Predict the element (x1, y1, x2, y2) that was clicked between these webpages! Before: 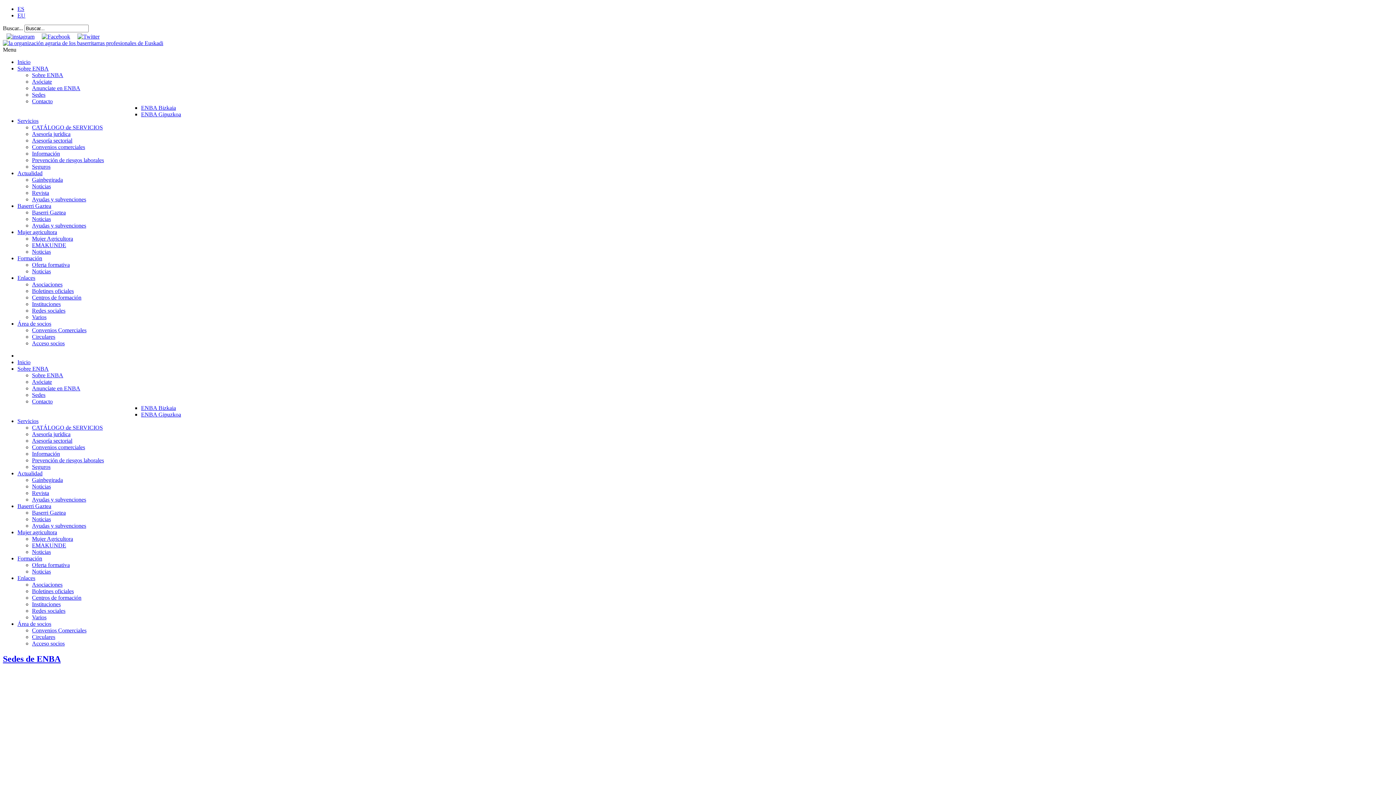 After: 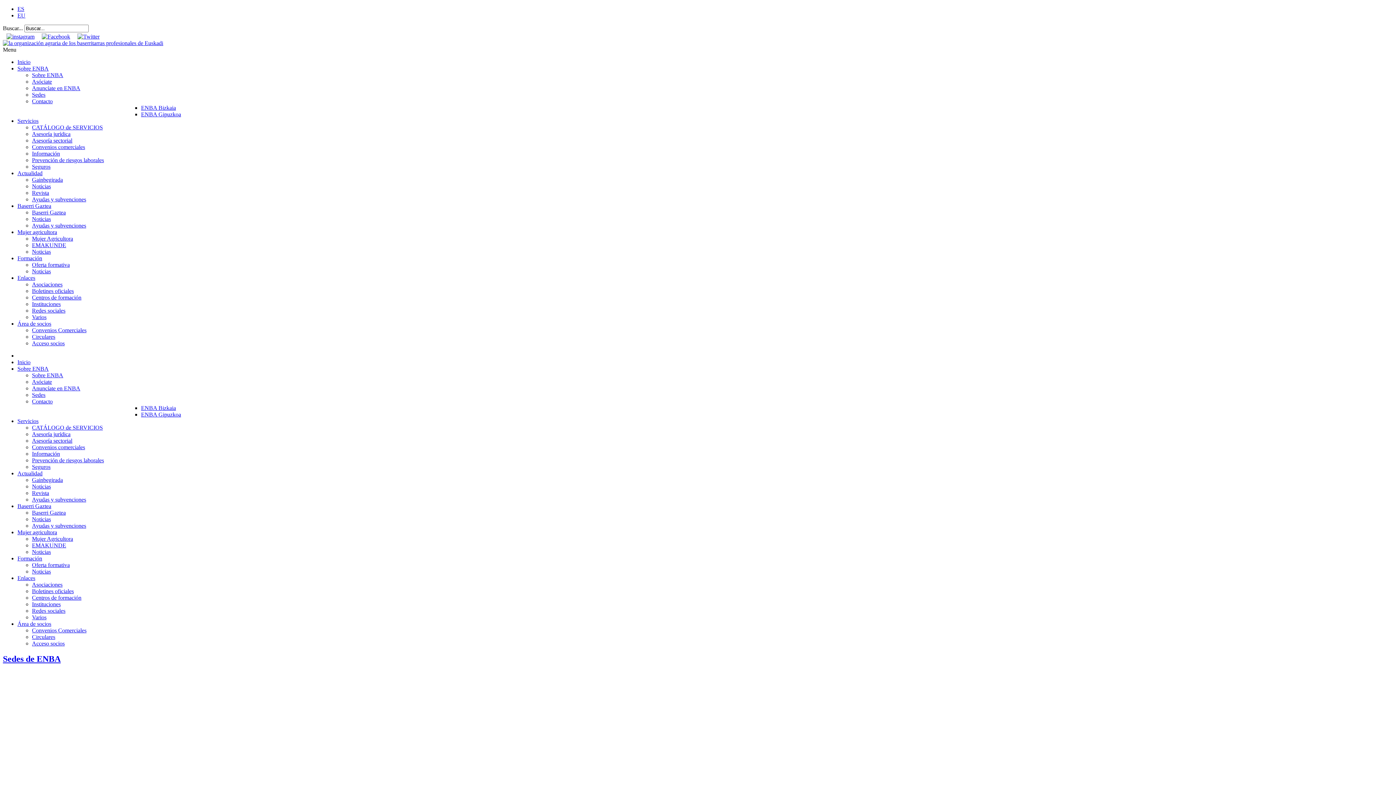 Action: label: Sedes bbox: (32, 91, 45, 97)